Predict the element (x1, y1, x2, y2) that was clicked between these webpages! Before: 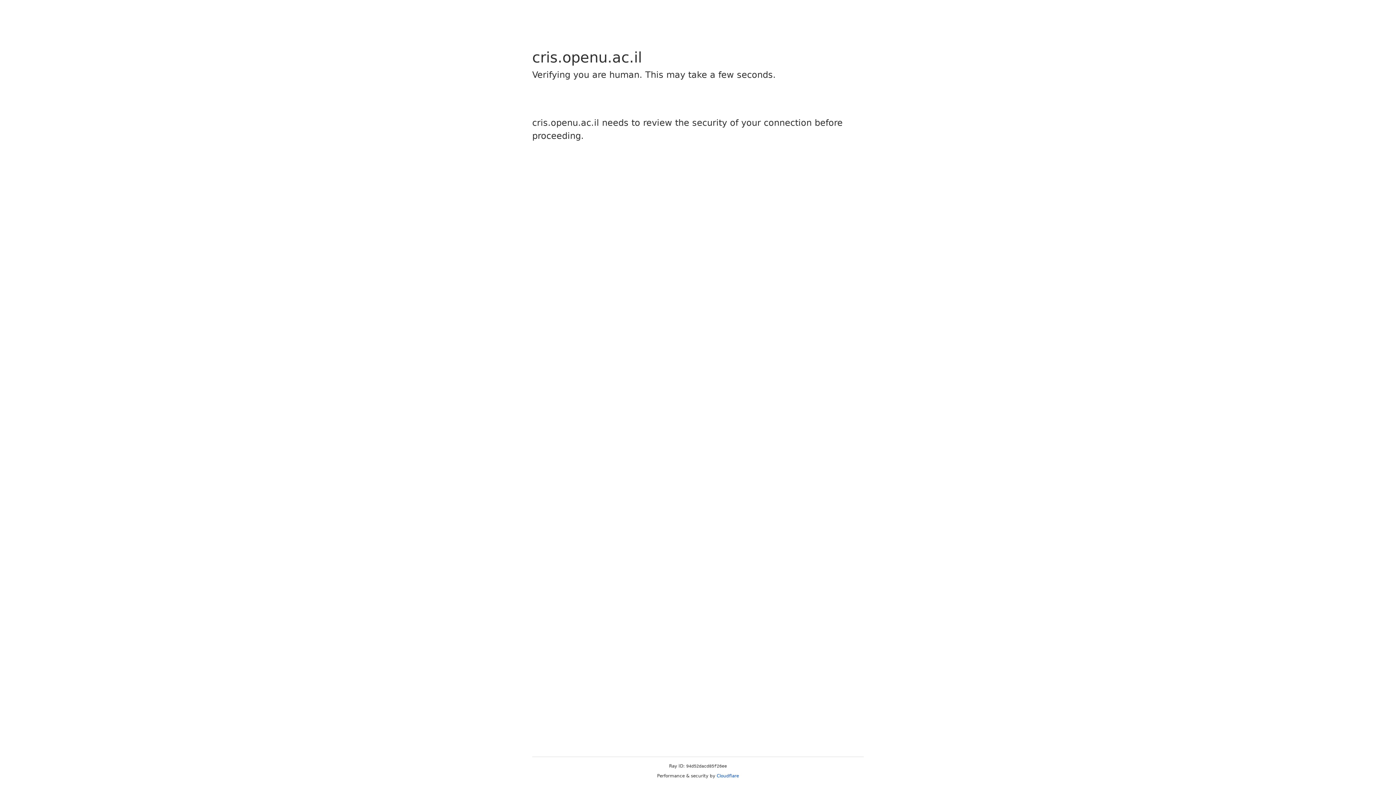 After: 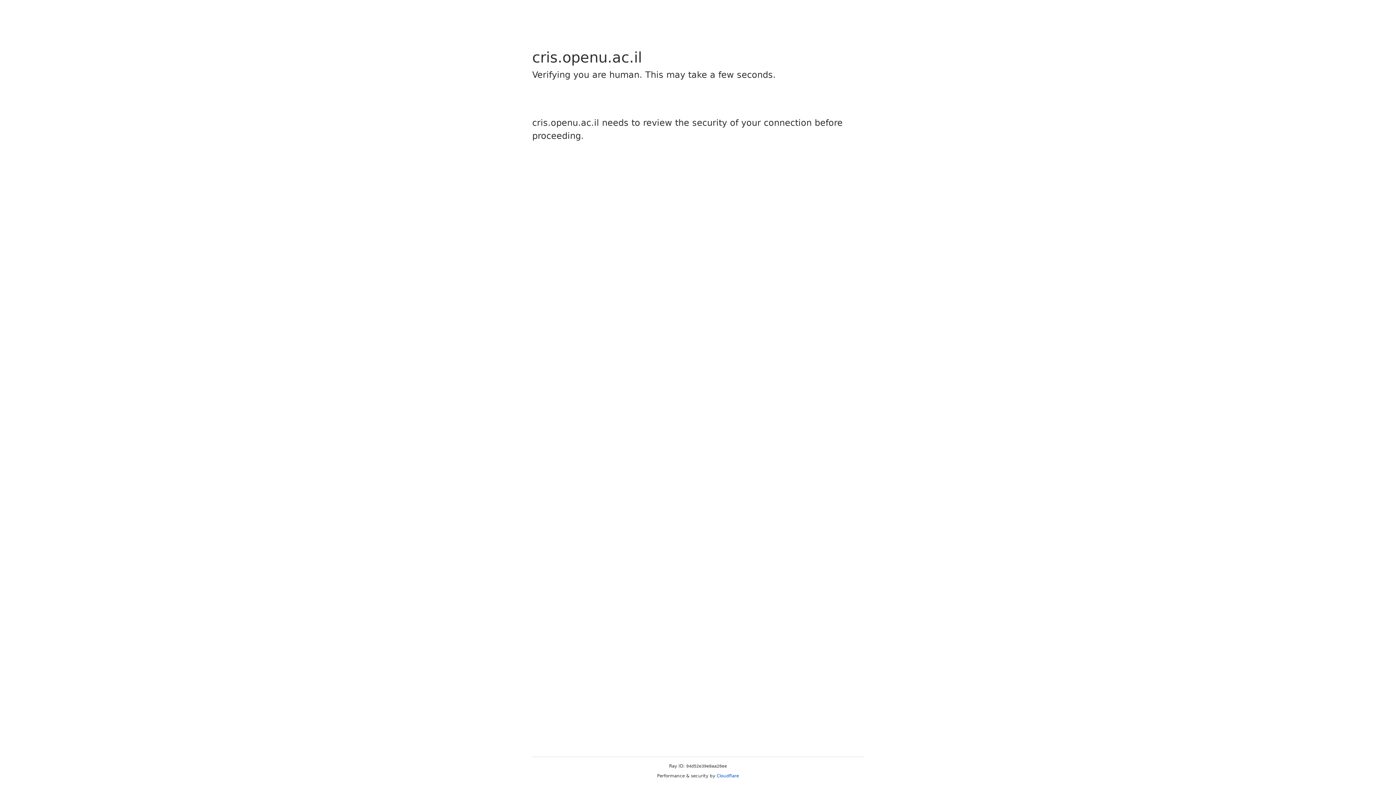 Action: bbox: (716, 773, 739, 778) label: Cloudflare